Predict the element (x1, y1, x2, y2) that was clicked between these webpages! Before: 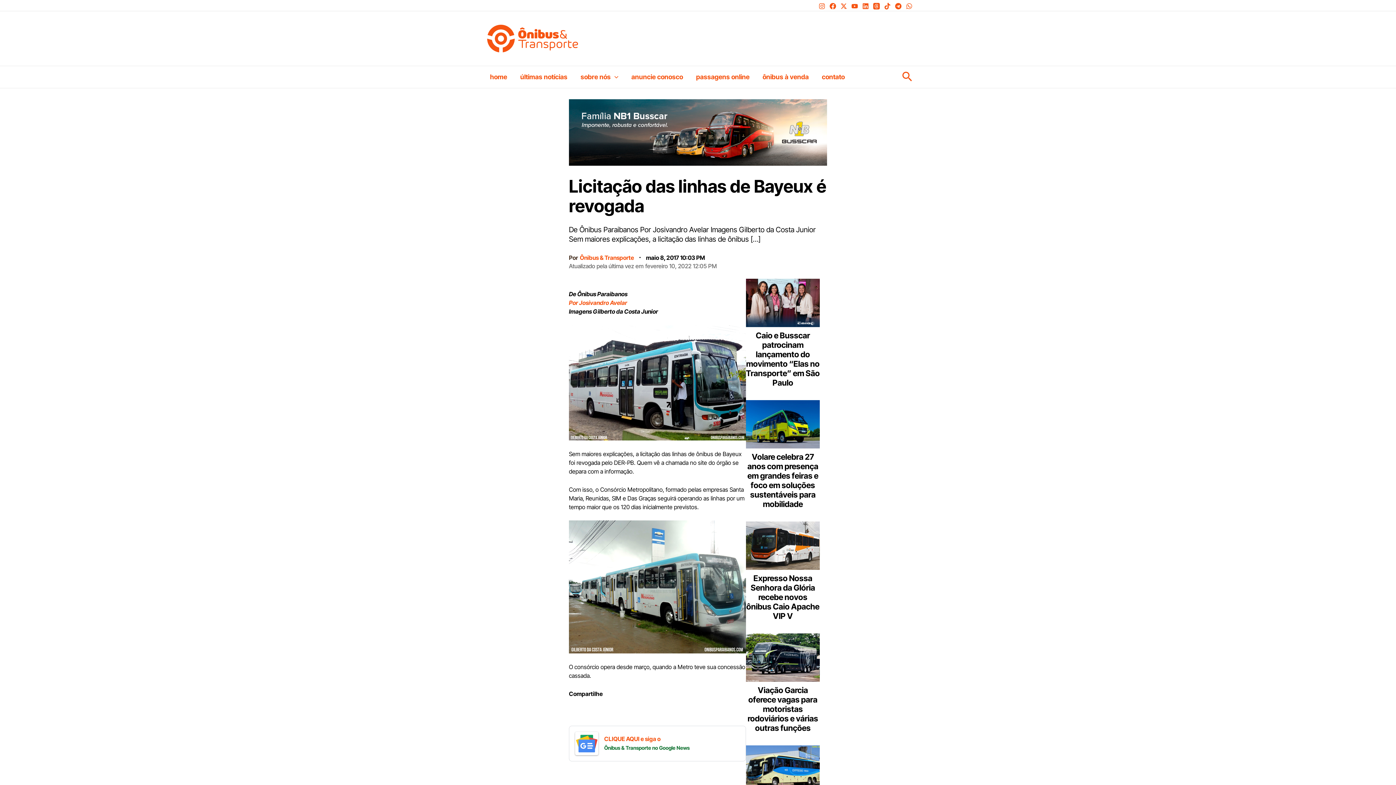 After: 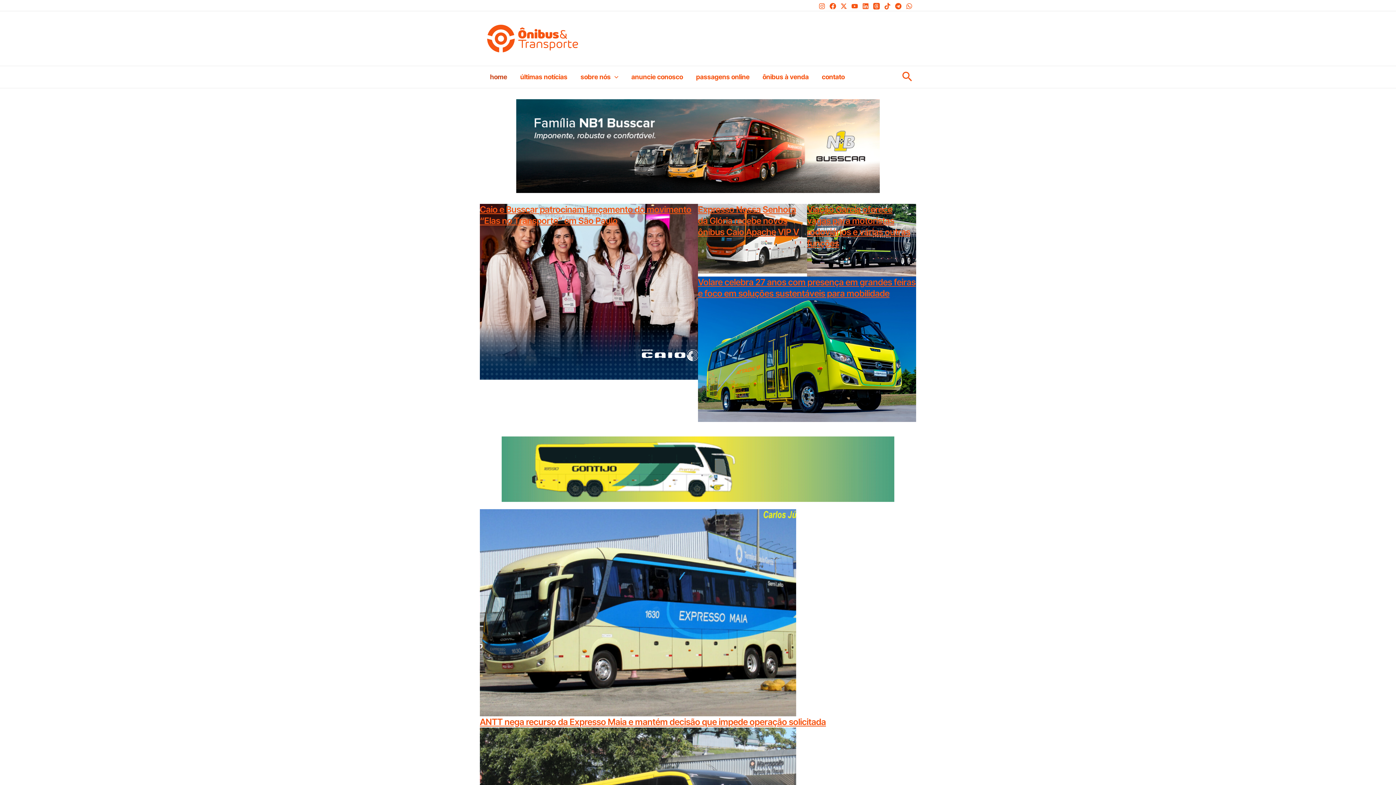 Action: bbox: (487, 34, 578, 41)